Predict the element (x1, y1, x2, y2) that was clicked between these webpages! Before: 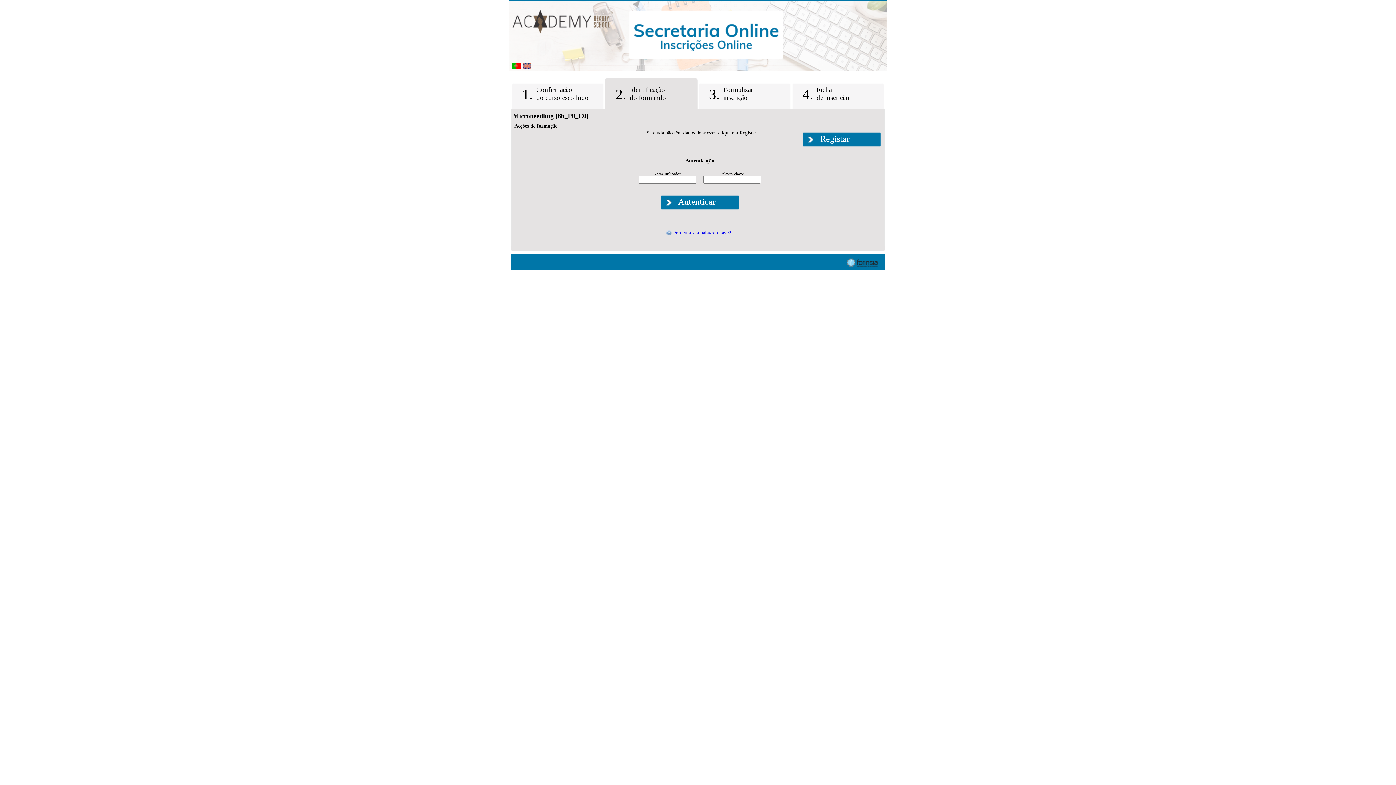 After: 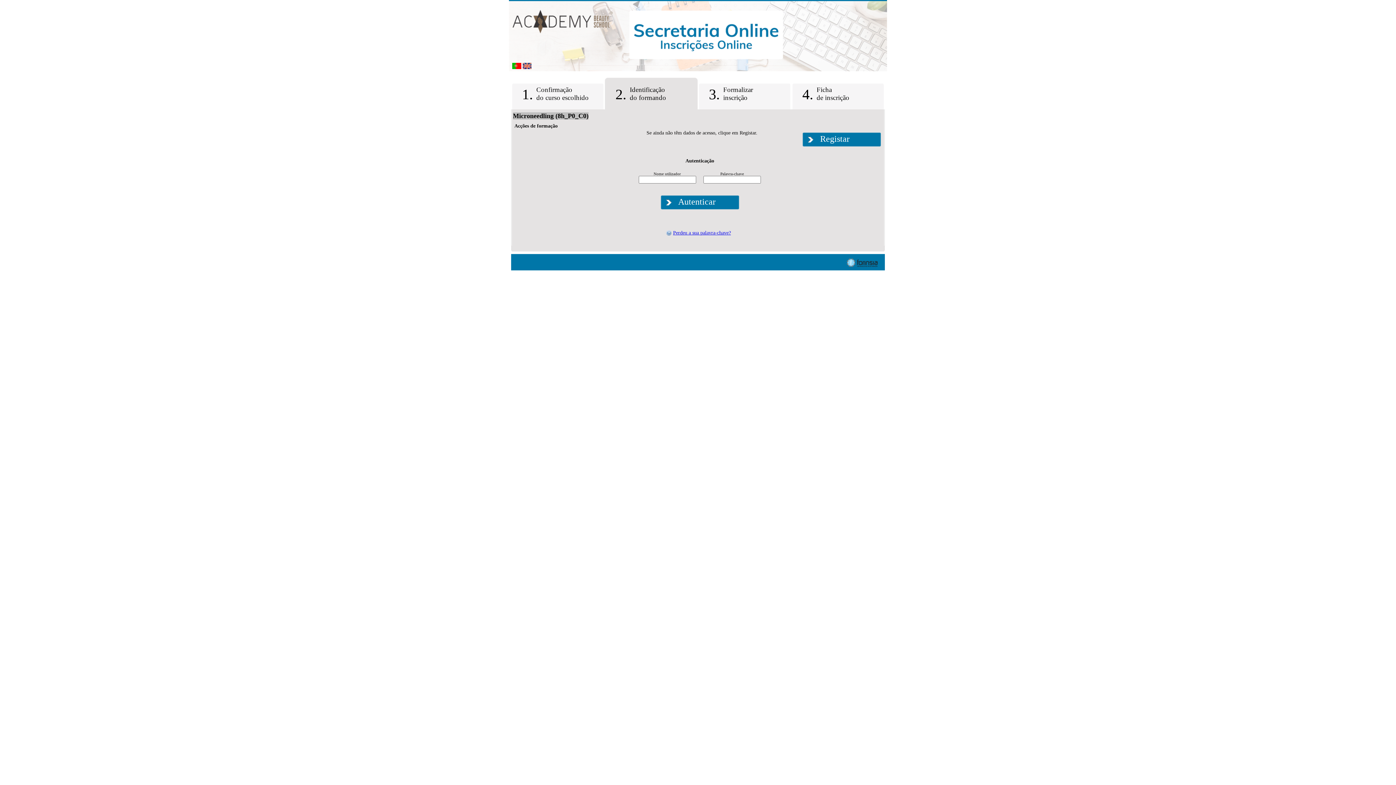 Action: bbox: (513, 112, 588, 119) label: Microneedling (8h_P0_C0)